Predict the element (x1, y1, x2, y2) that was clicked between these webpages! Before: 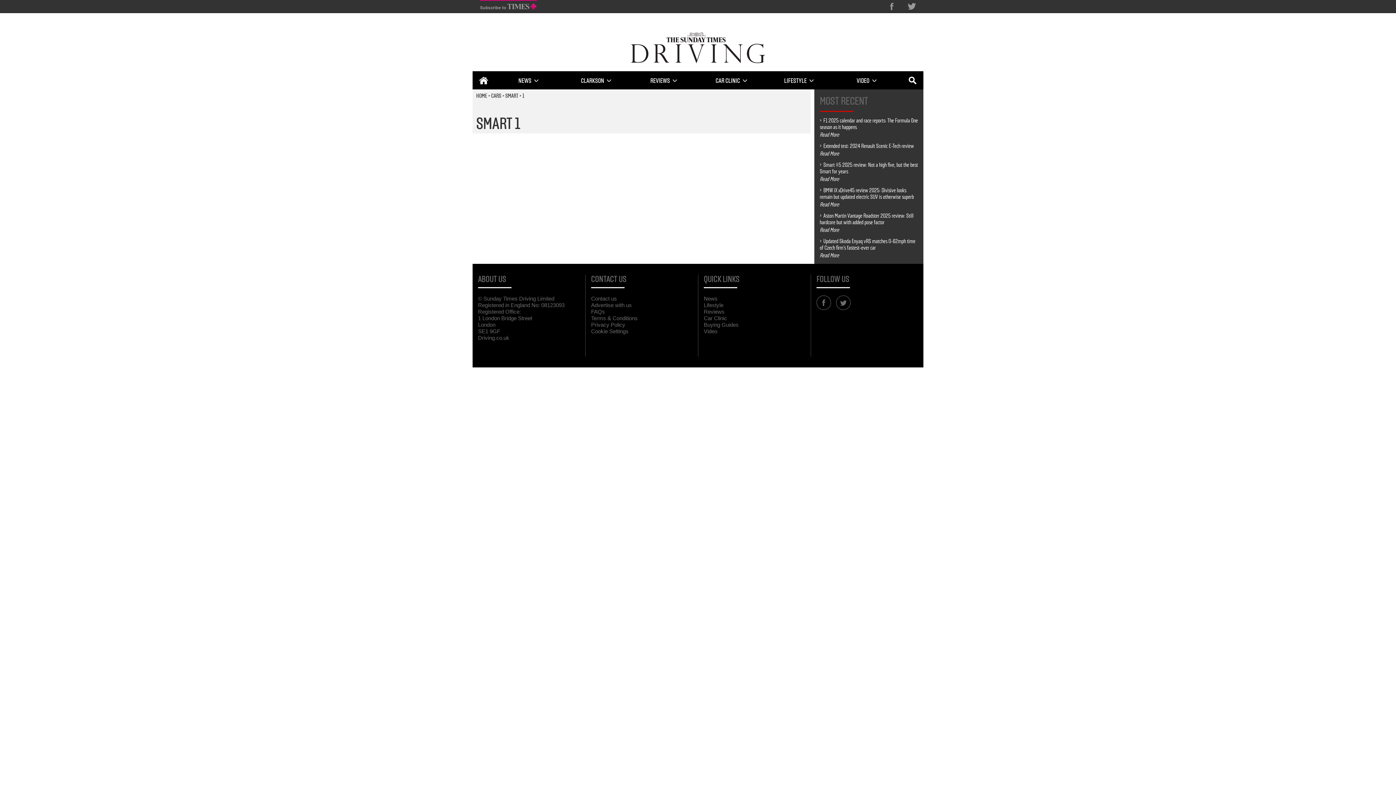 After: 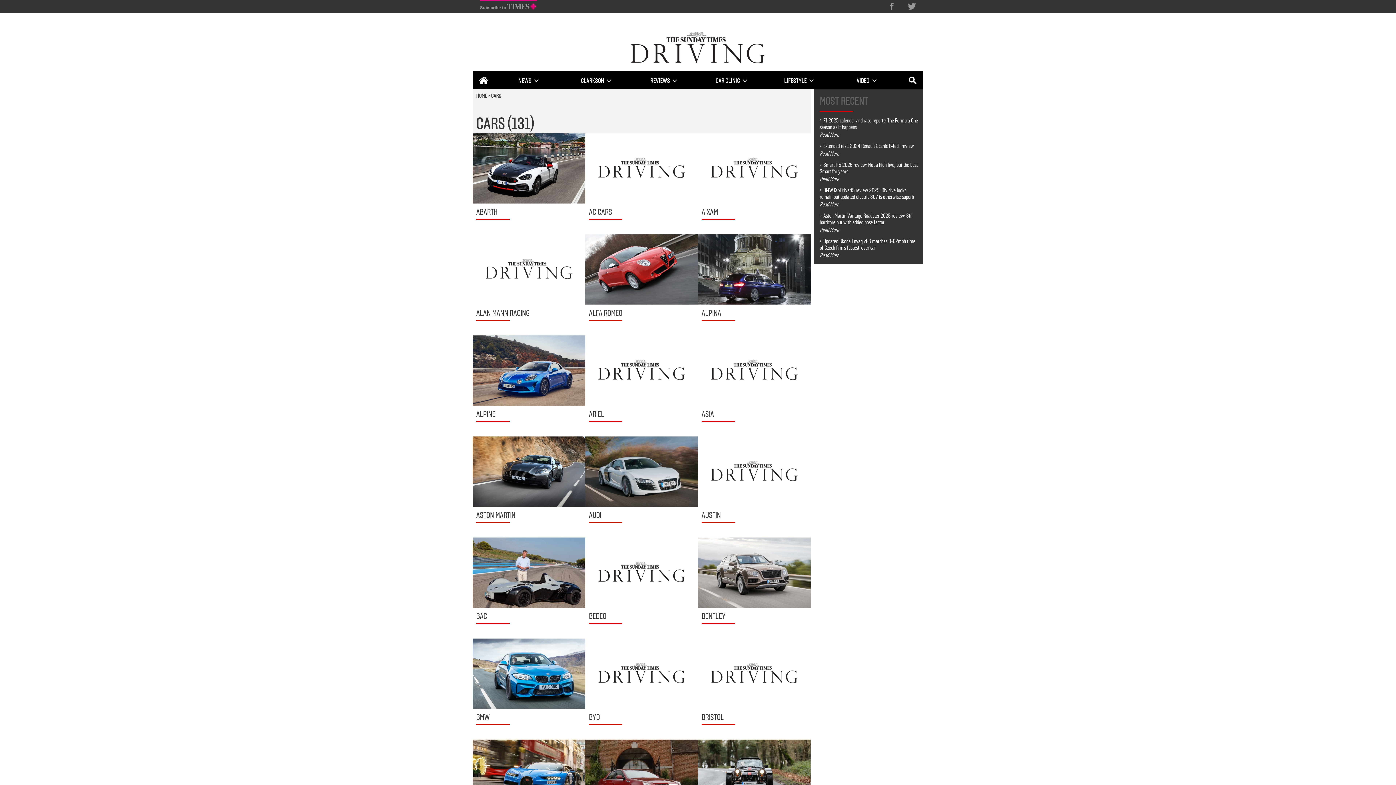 Action: bbox: (491, 92, 501, 99) label: CARS